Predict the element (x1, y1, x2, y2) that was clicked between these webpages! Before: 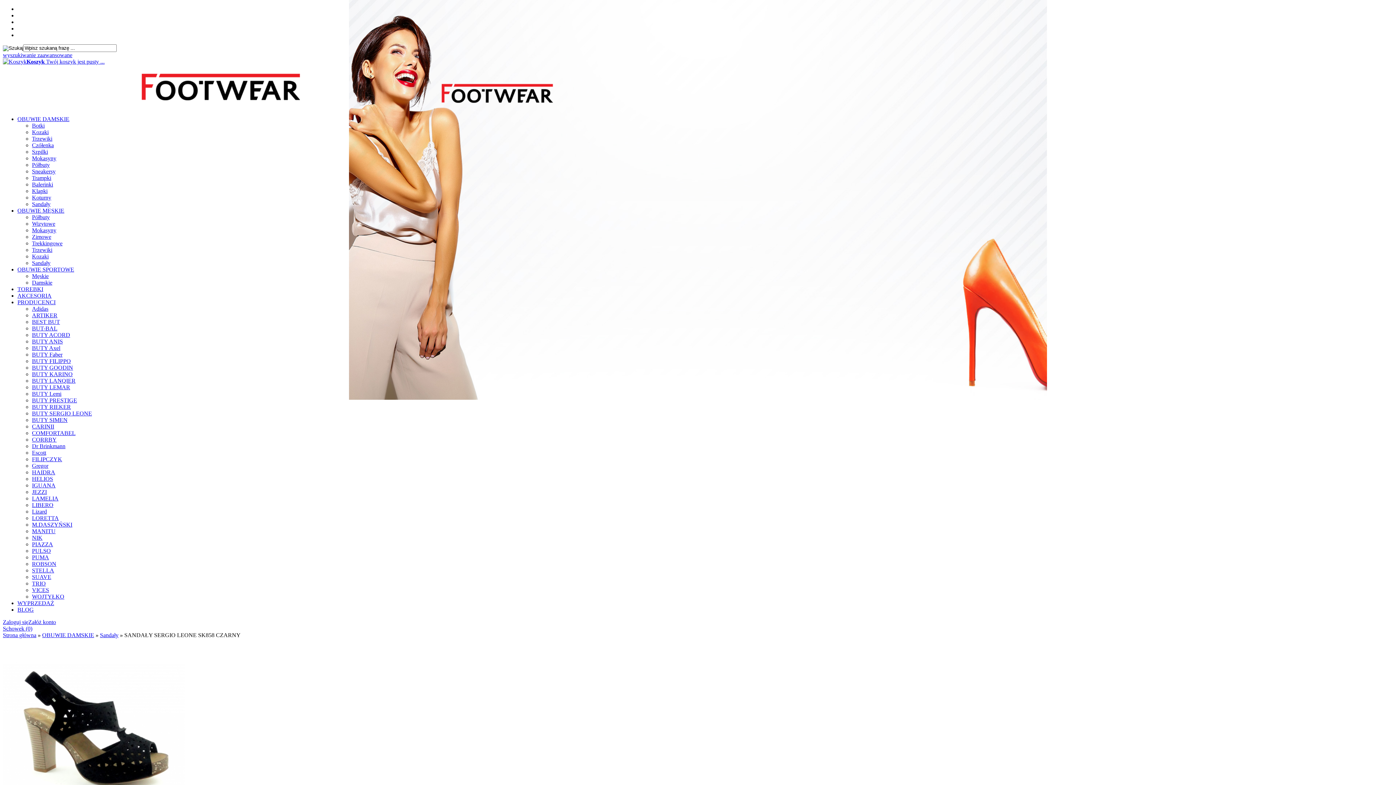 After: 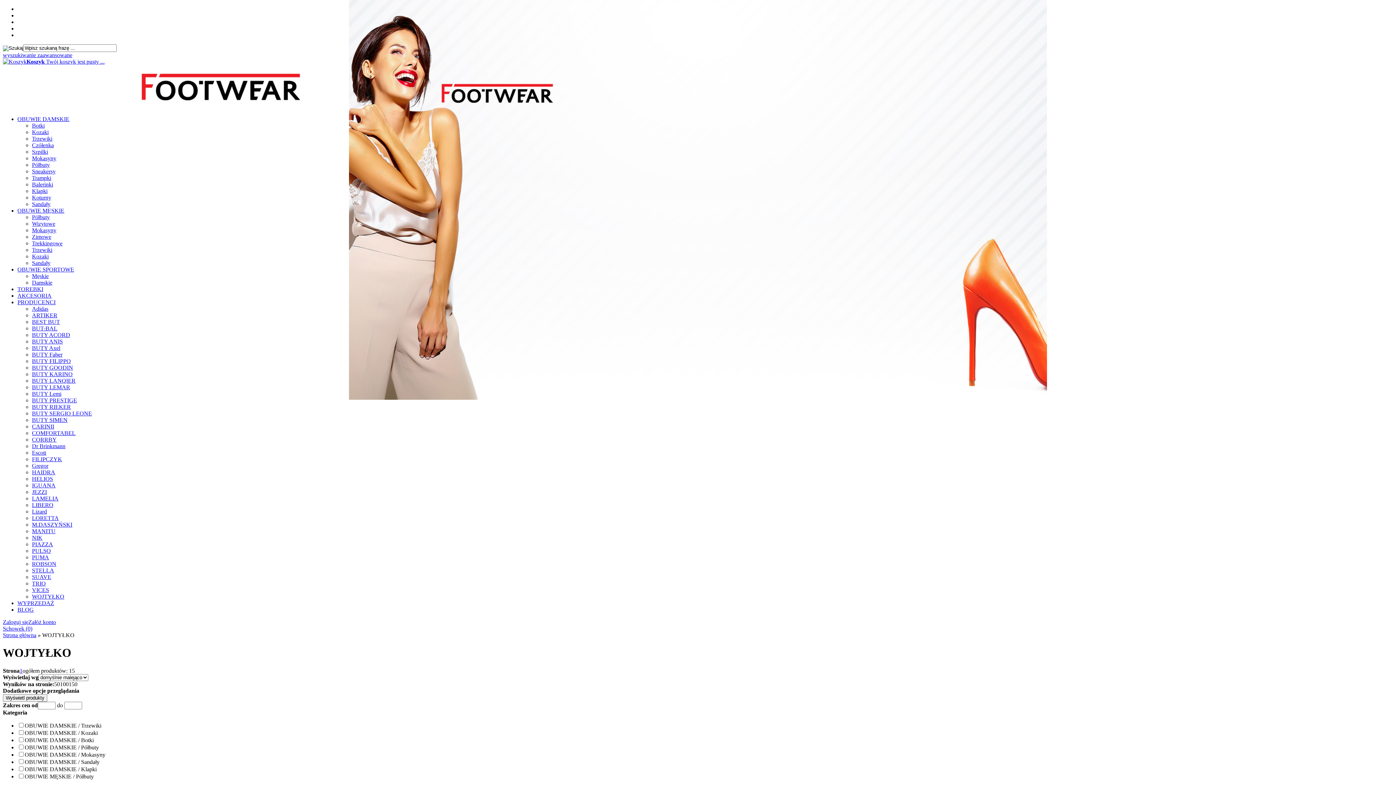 Action: bbox: (32, 593, 64, 600) label: WOJTYŁKO